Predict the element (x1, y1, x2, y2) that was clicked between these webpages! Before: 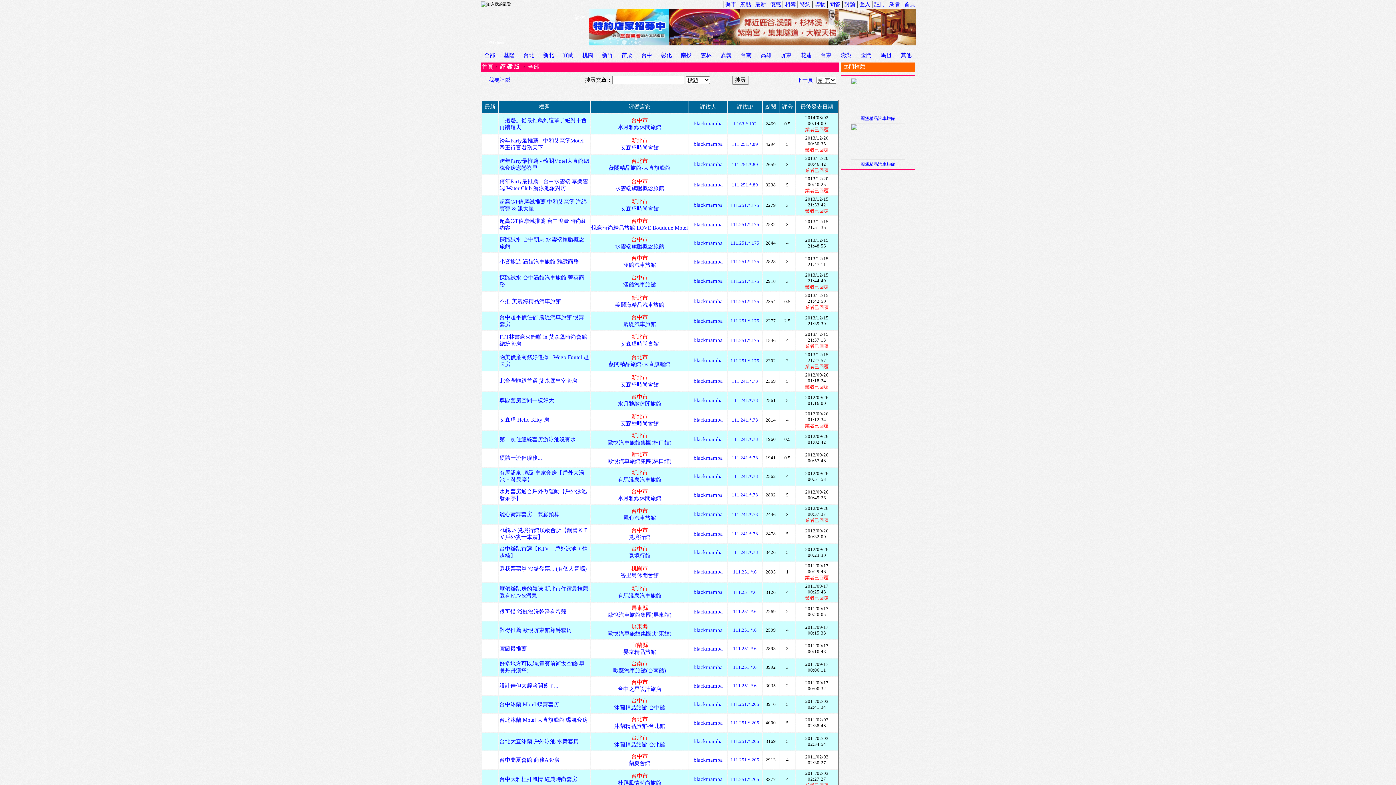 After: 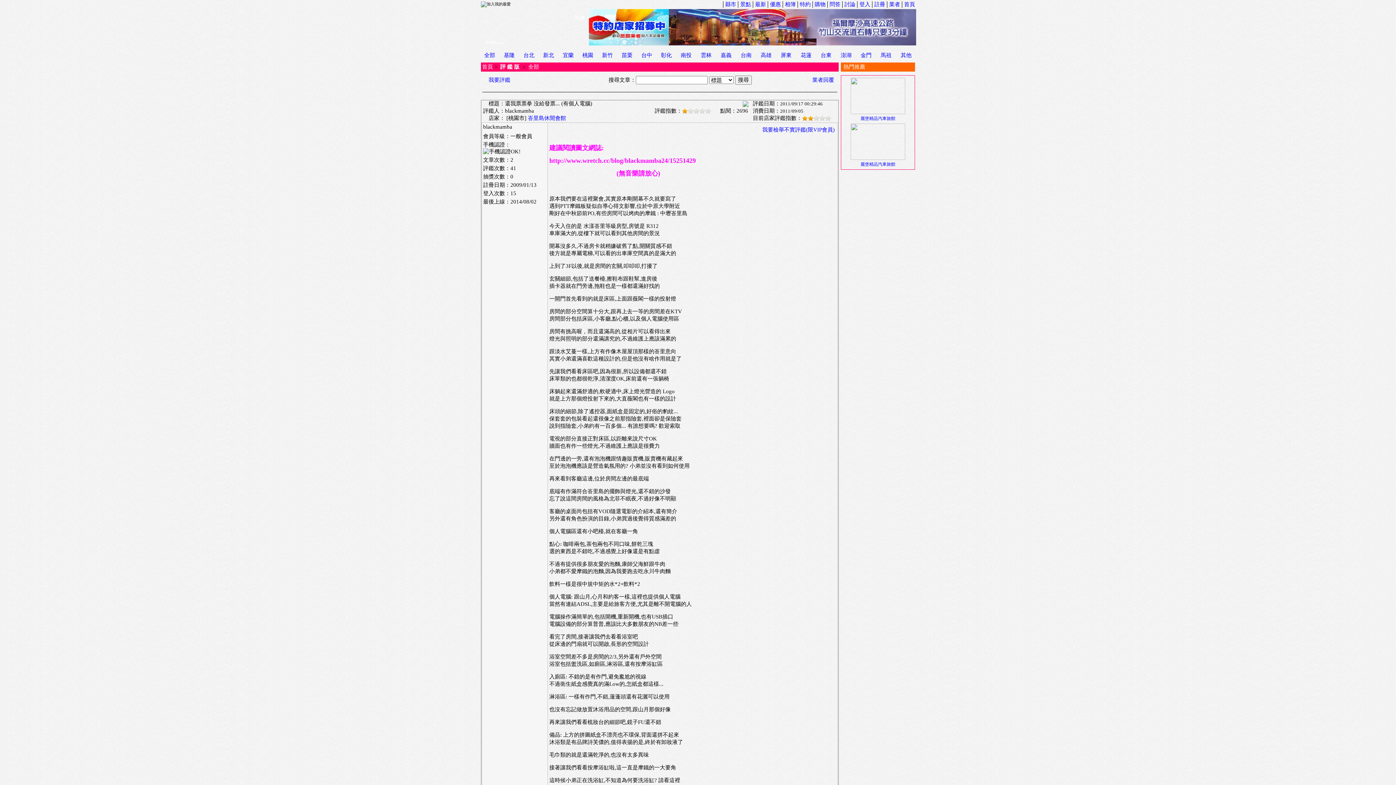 Action: bbox: (499, 566, 586, 572) label: 還我票票拳 沒給發票... (有個人電腦)